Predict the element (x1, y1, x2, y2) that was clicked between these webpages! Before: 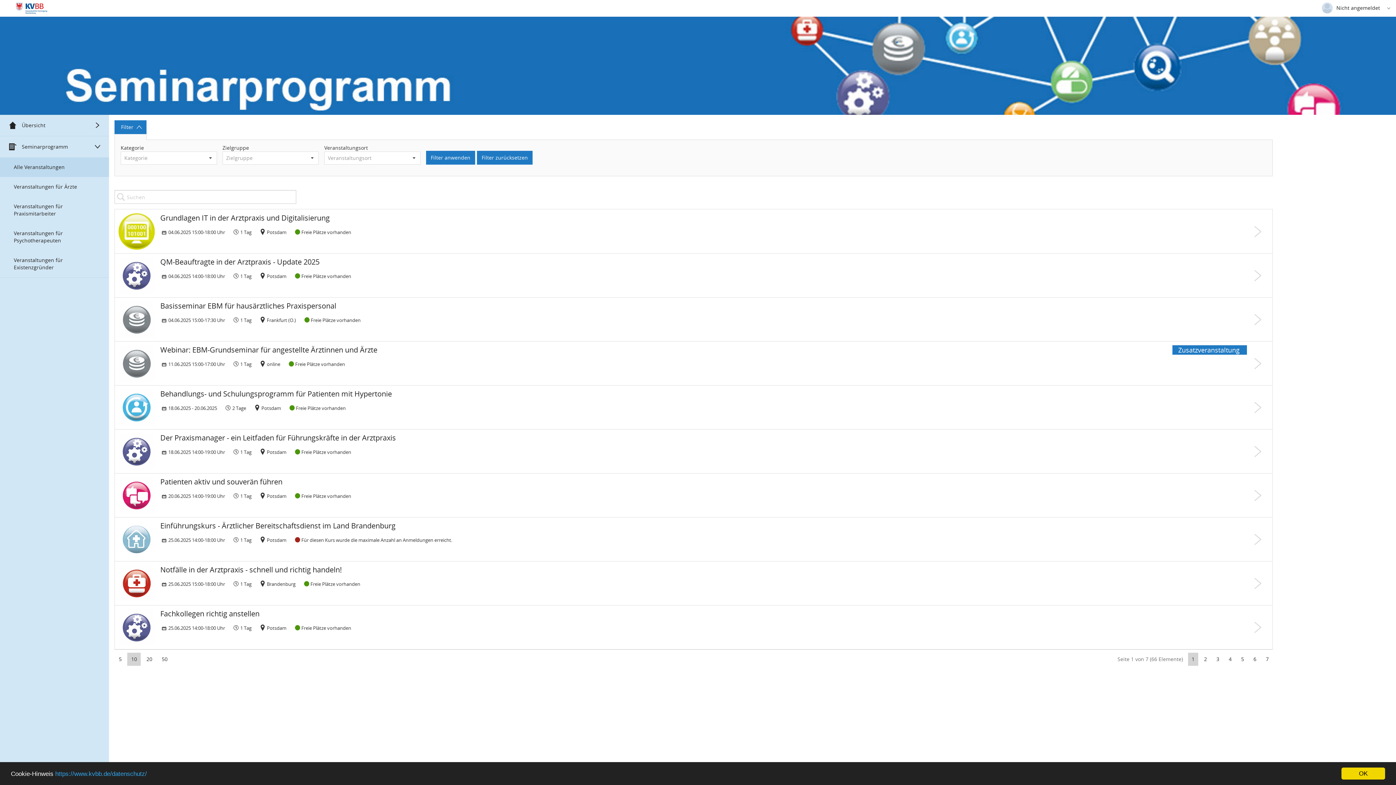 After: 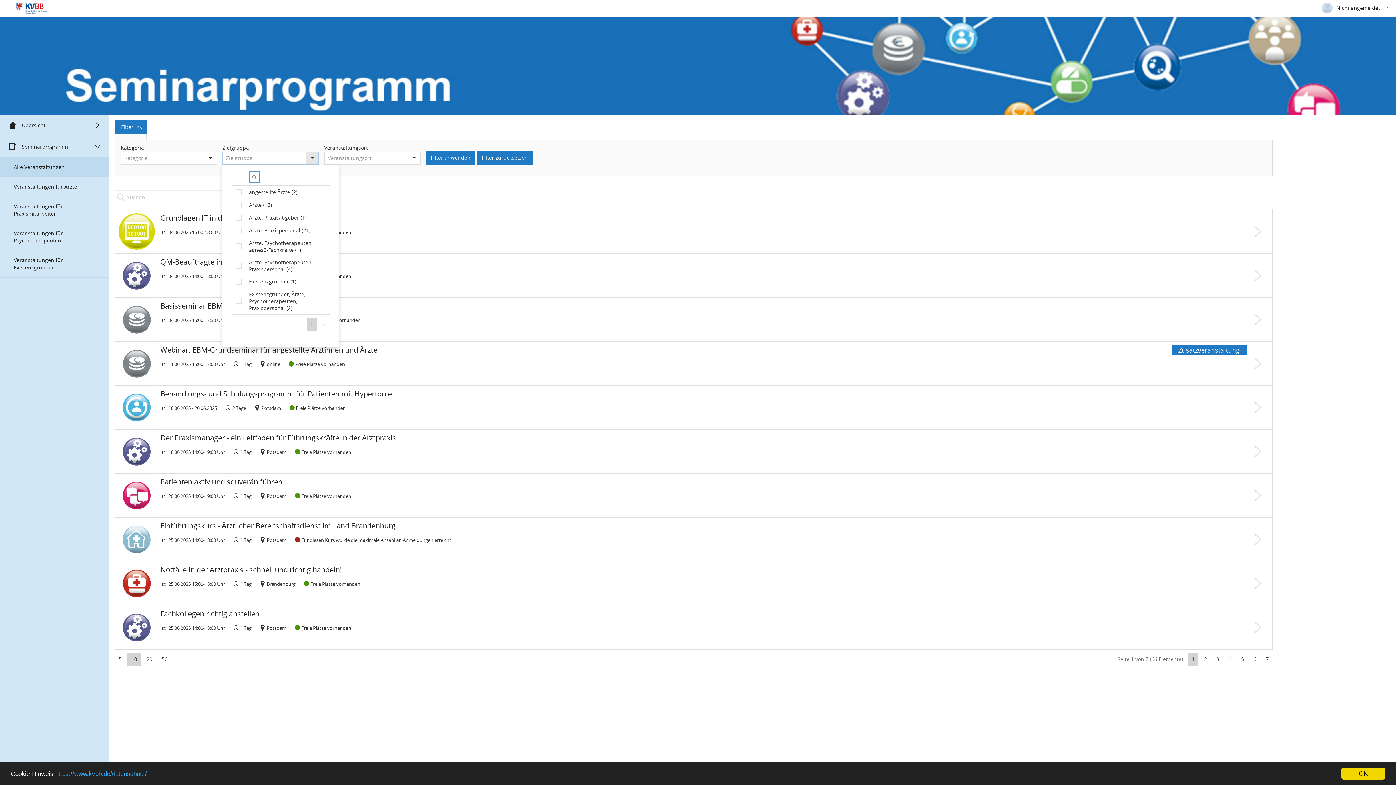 Action: label: Auswählen bbox: (306, 152, 318, 164)